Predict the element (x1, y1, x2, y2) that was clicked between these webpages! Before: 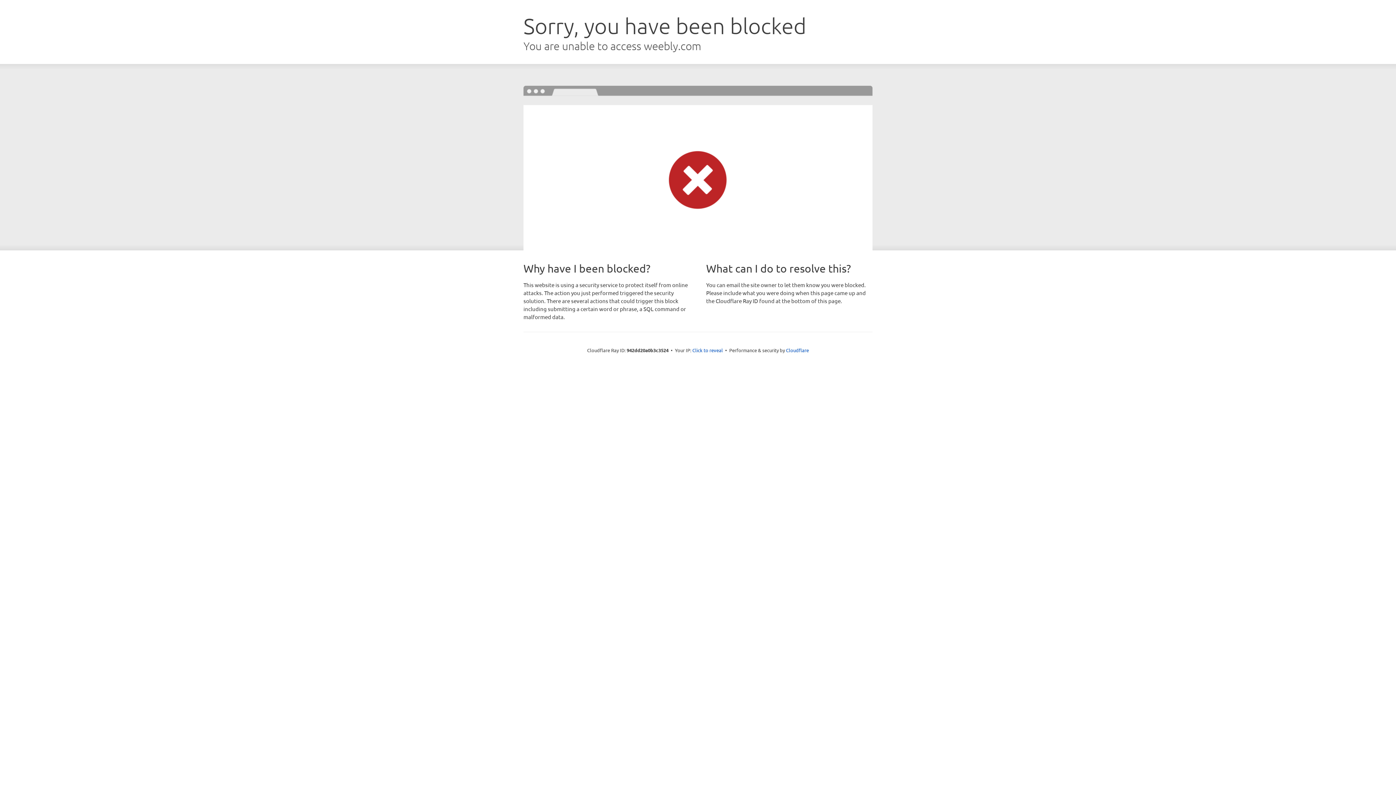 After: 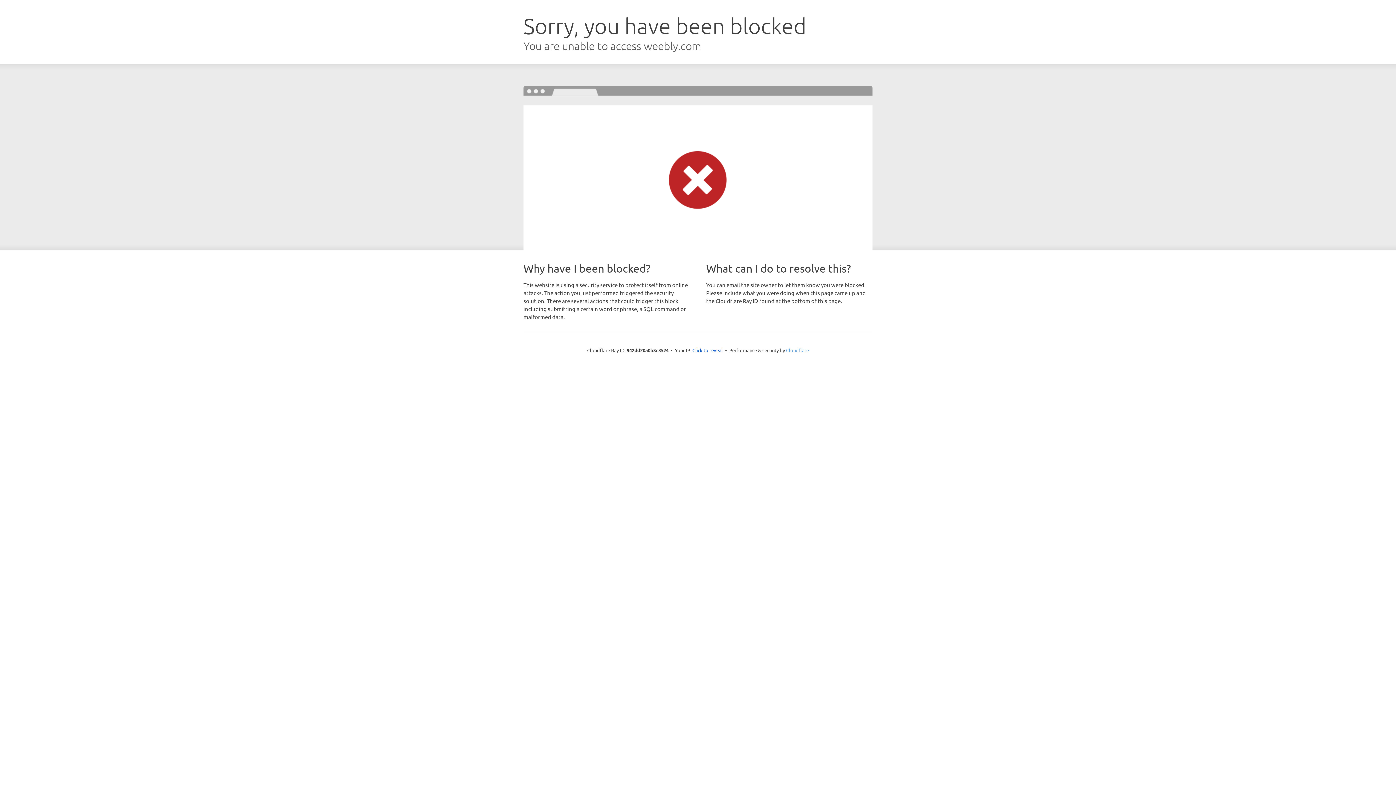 Action: bbox: (786, 347, 809, 353) label: Cloudflare